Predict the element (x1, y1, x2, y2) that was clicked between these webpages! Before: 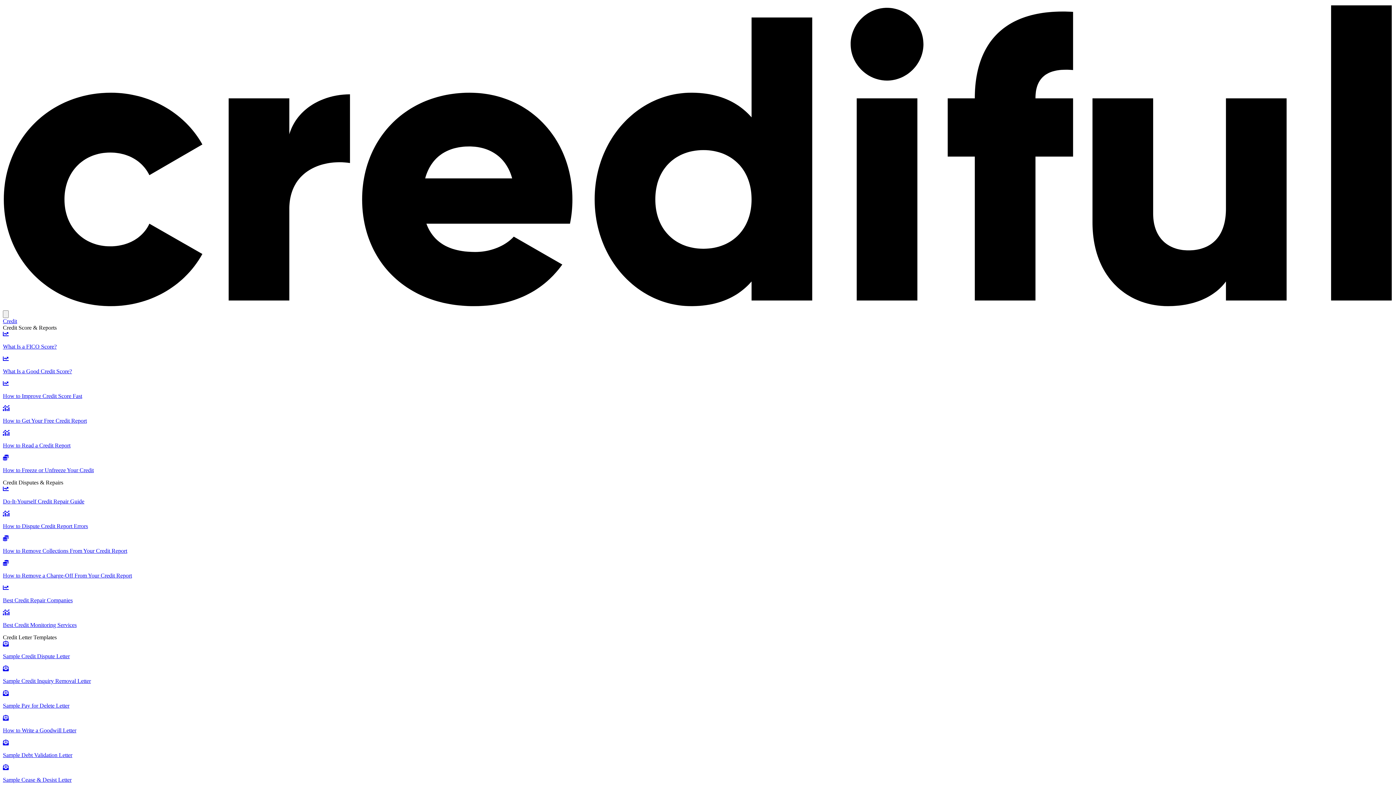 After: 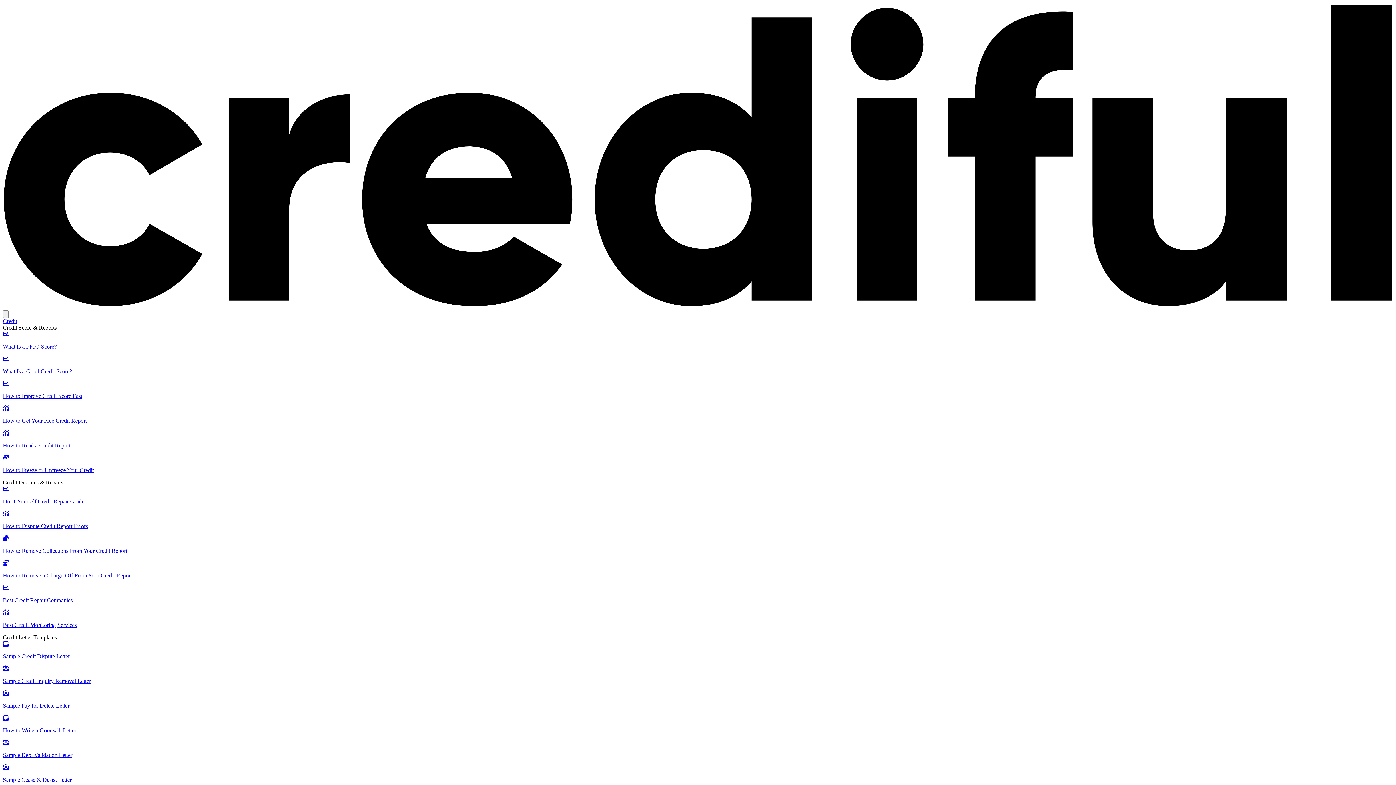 Action: bbox: (2, 405, 1393, 424) label: How to Get Your Free Credit Report